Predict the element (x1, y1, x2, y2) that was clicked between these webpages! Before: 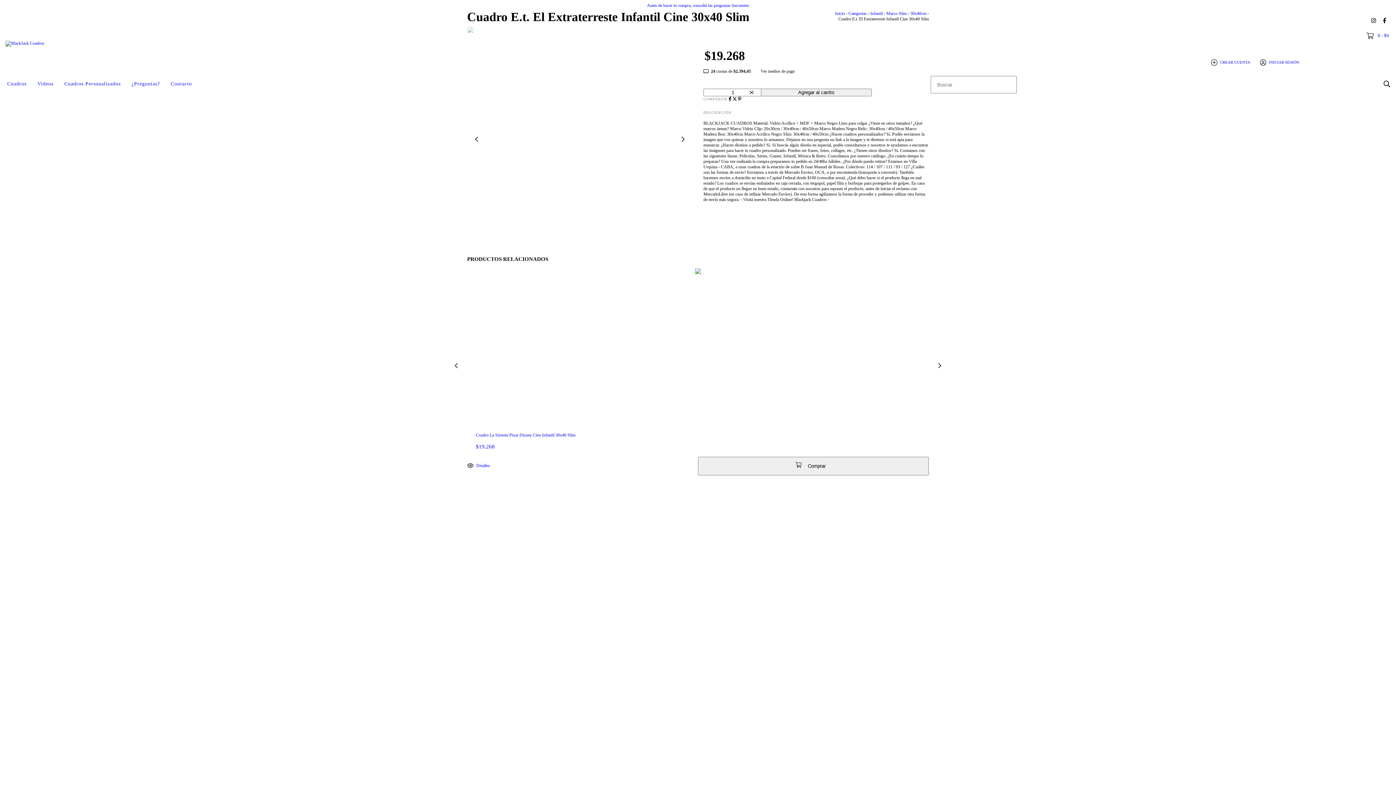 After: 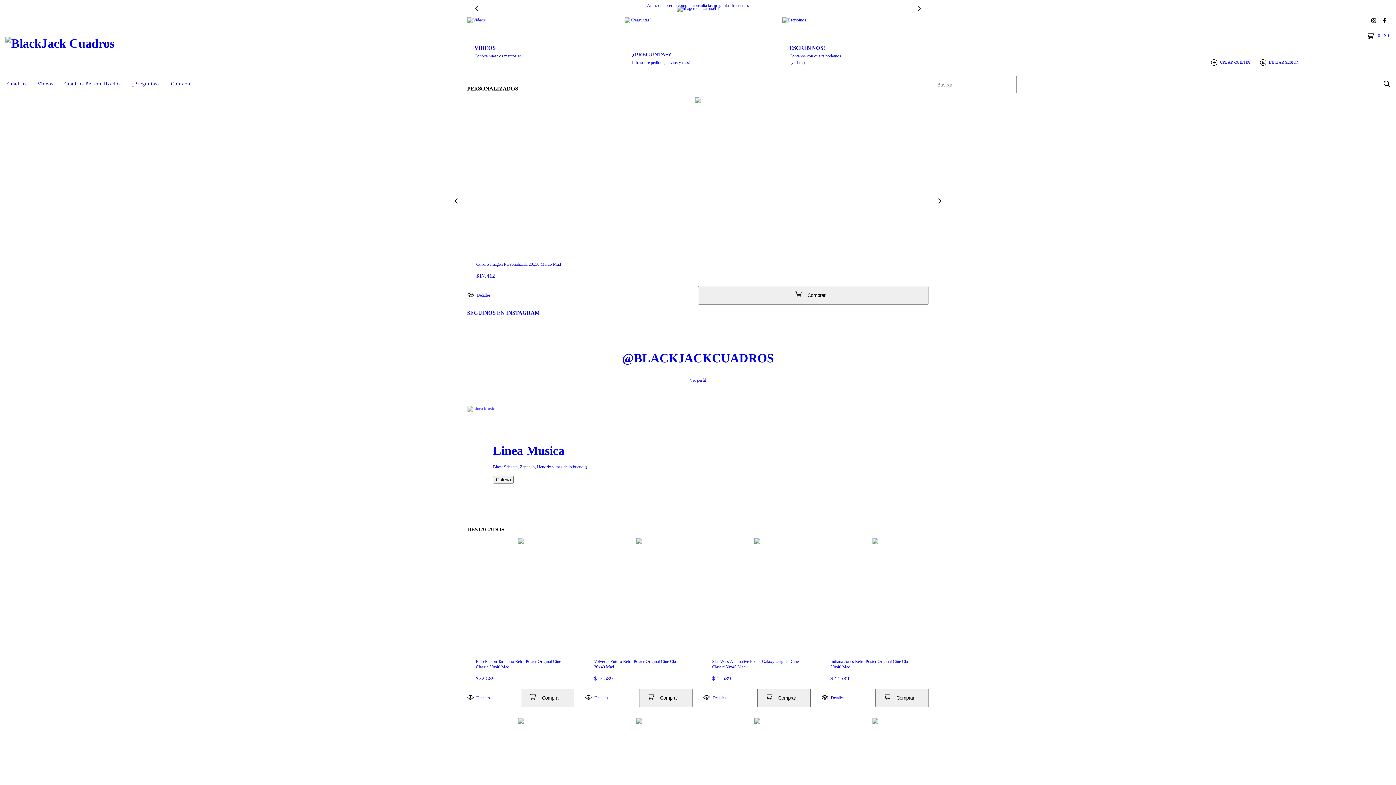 Action: bbox: (5, 40, 44, 45)